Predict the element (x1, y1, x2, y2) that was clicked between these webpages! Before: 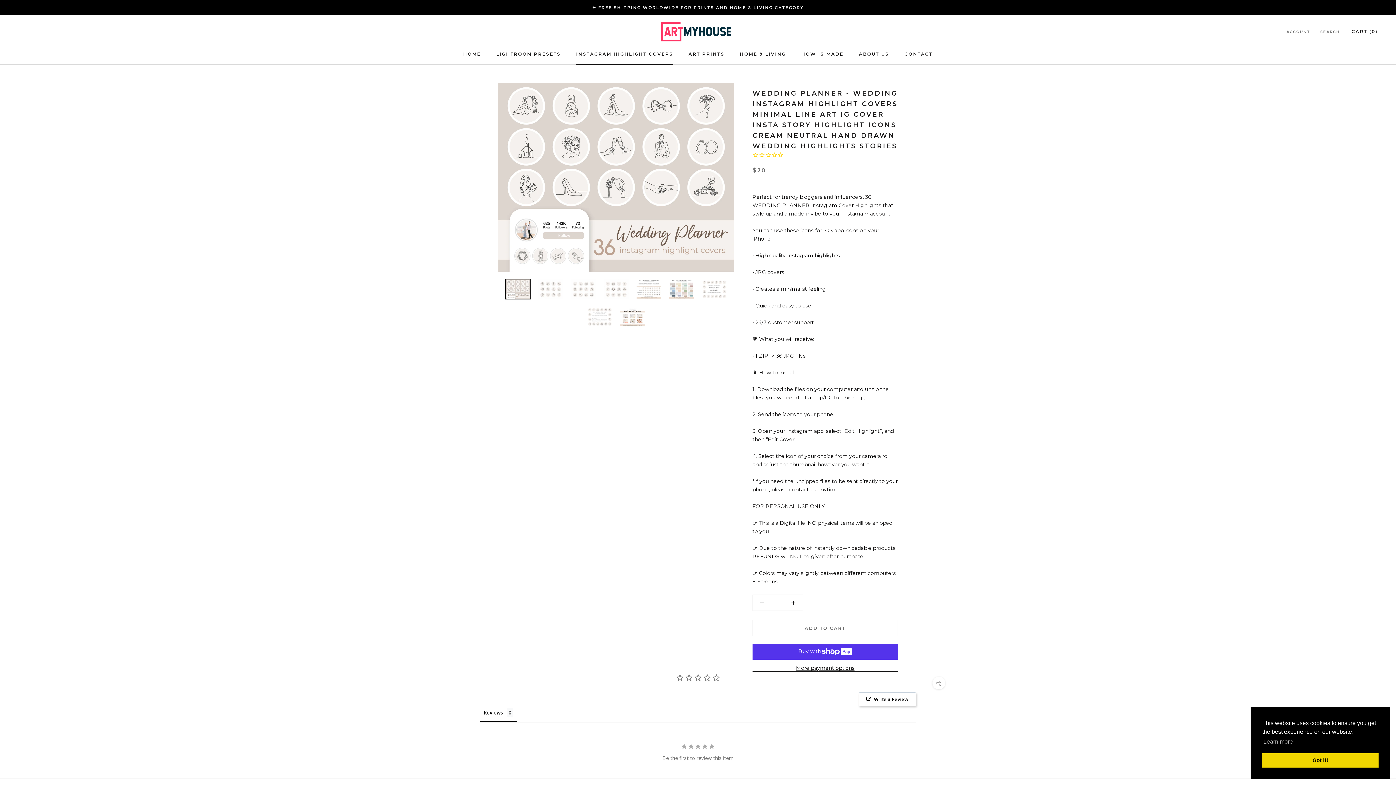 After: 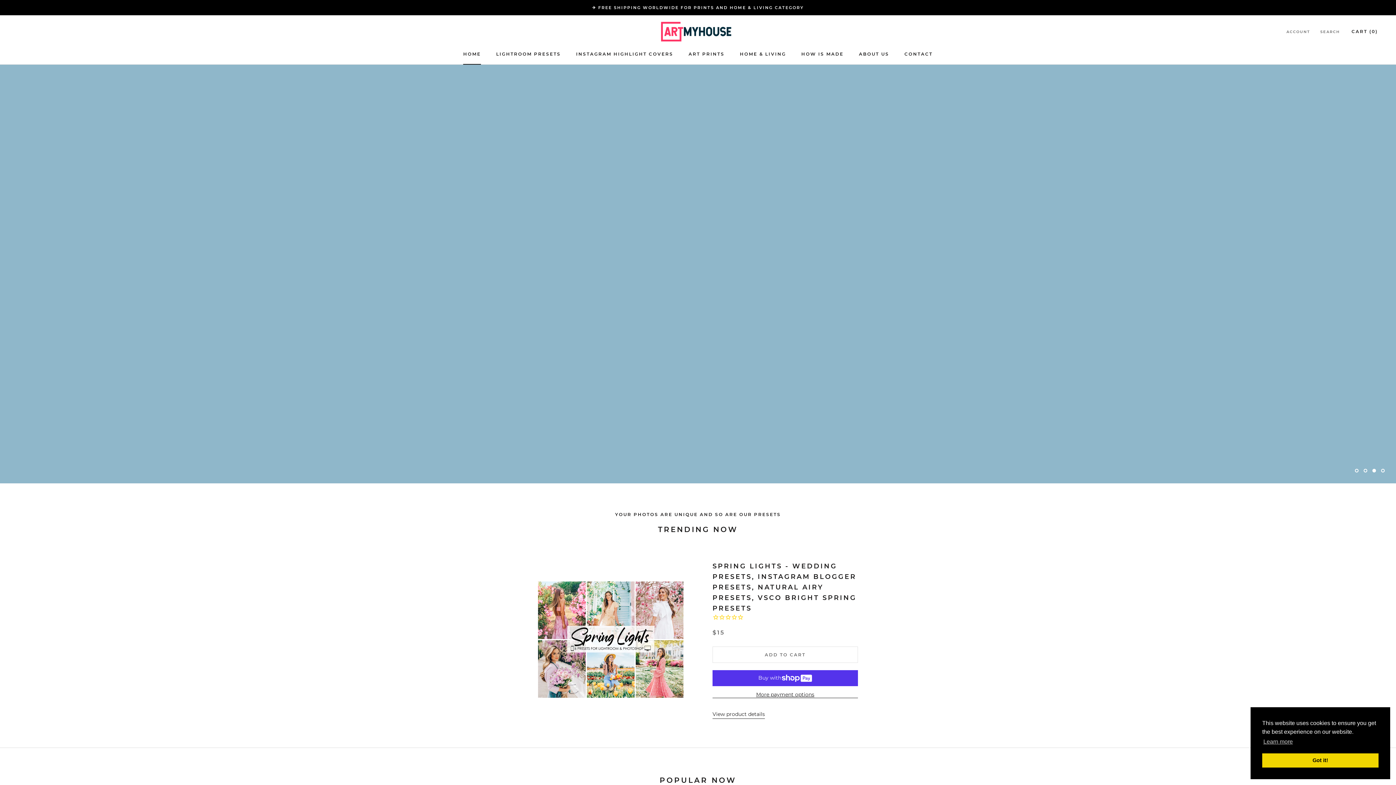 Action: bbox: (643, 21, 752, 41)